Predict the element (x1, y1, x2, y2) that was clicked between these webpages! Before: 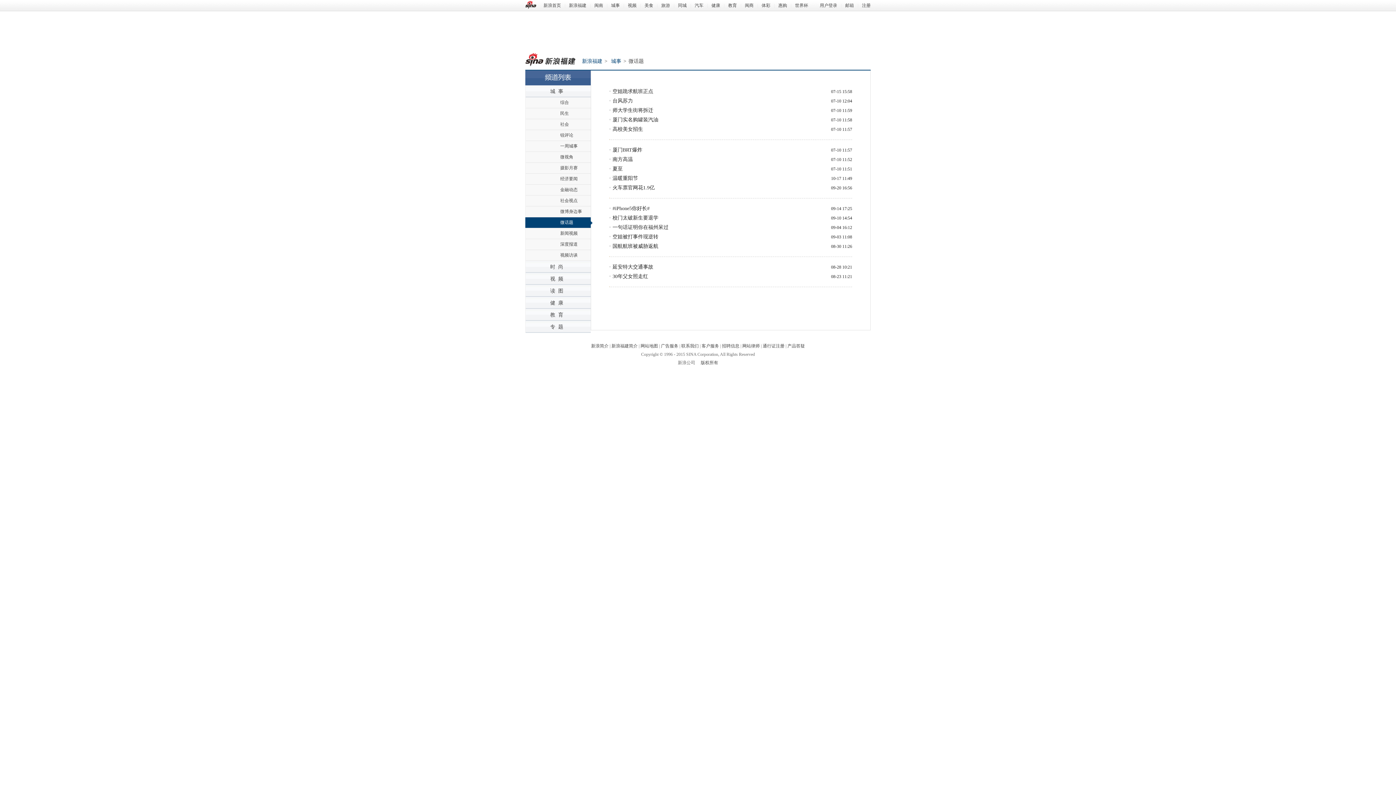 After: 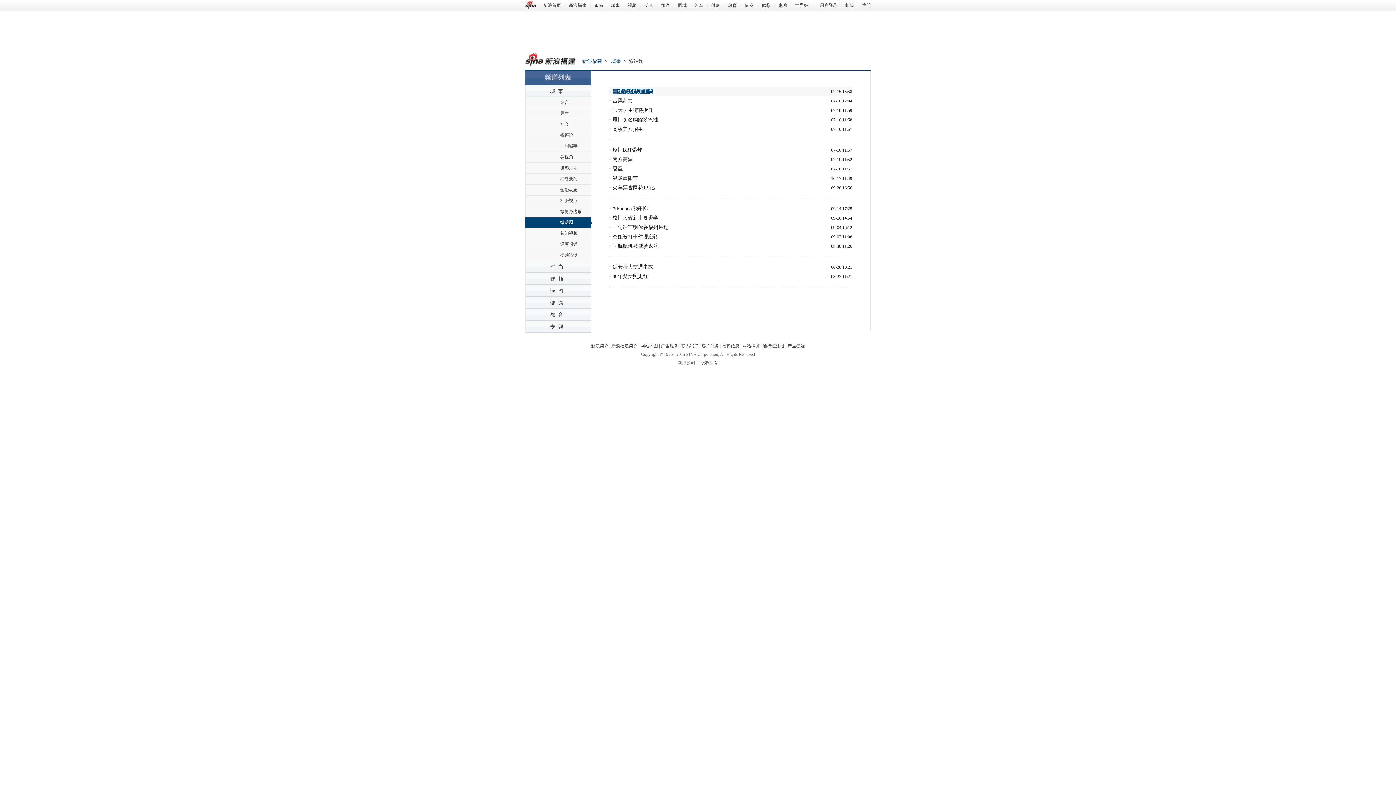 Action: label: 空姐跪求航班正点 bbox: (612, 88, 653, 94)